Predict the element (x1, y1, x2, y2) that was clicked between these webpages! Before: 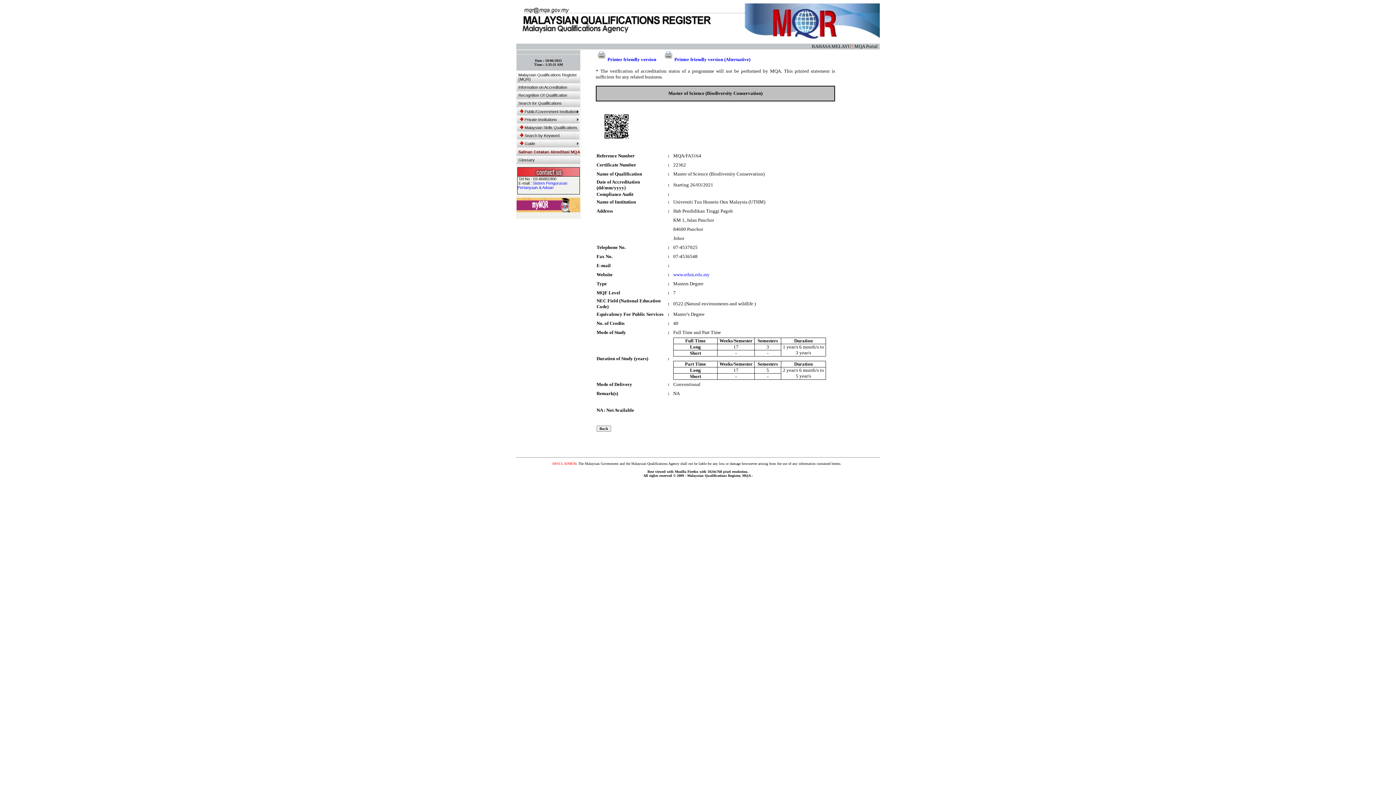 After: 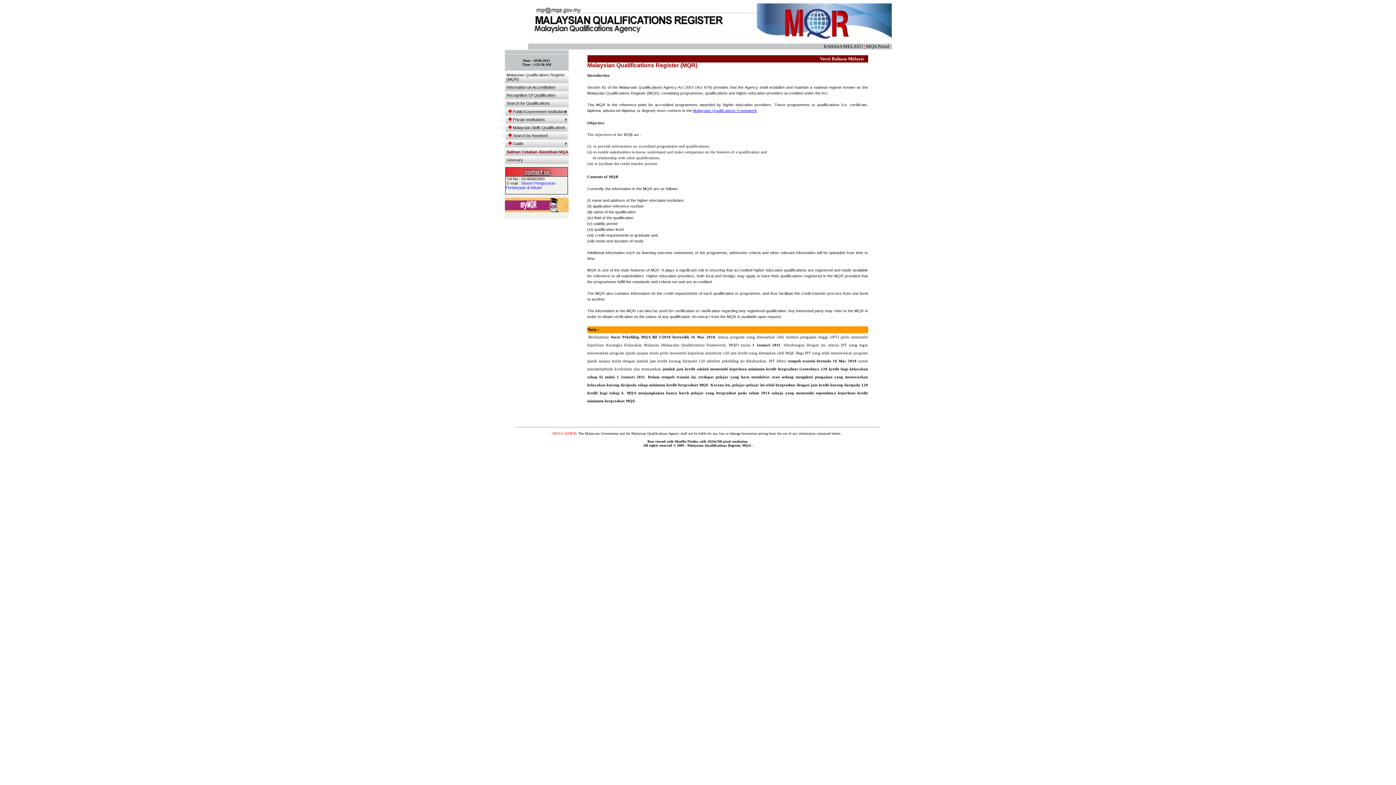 Action: bbox: (516, 70, 580, 83) label: Malaysian Qualifications Register (MQR)